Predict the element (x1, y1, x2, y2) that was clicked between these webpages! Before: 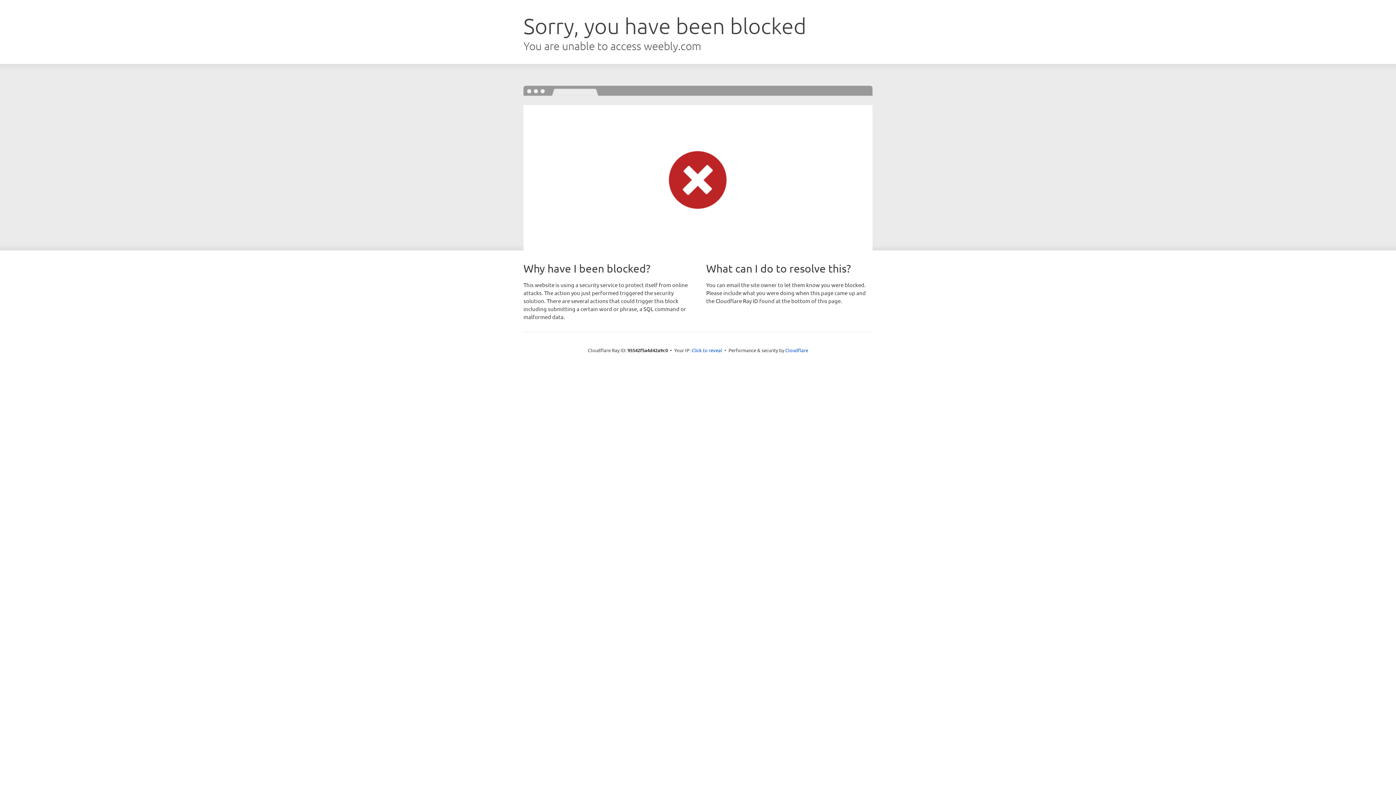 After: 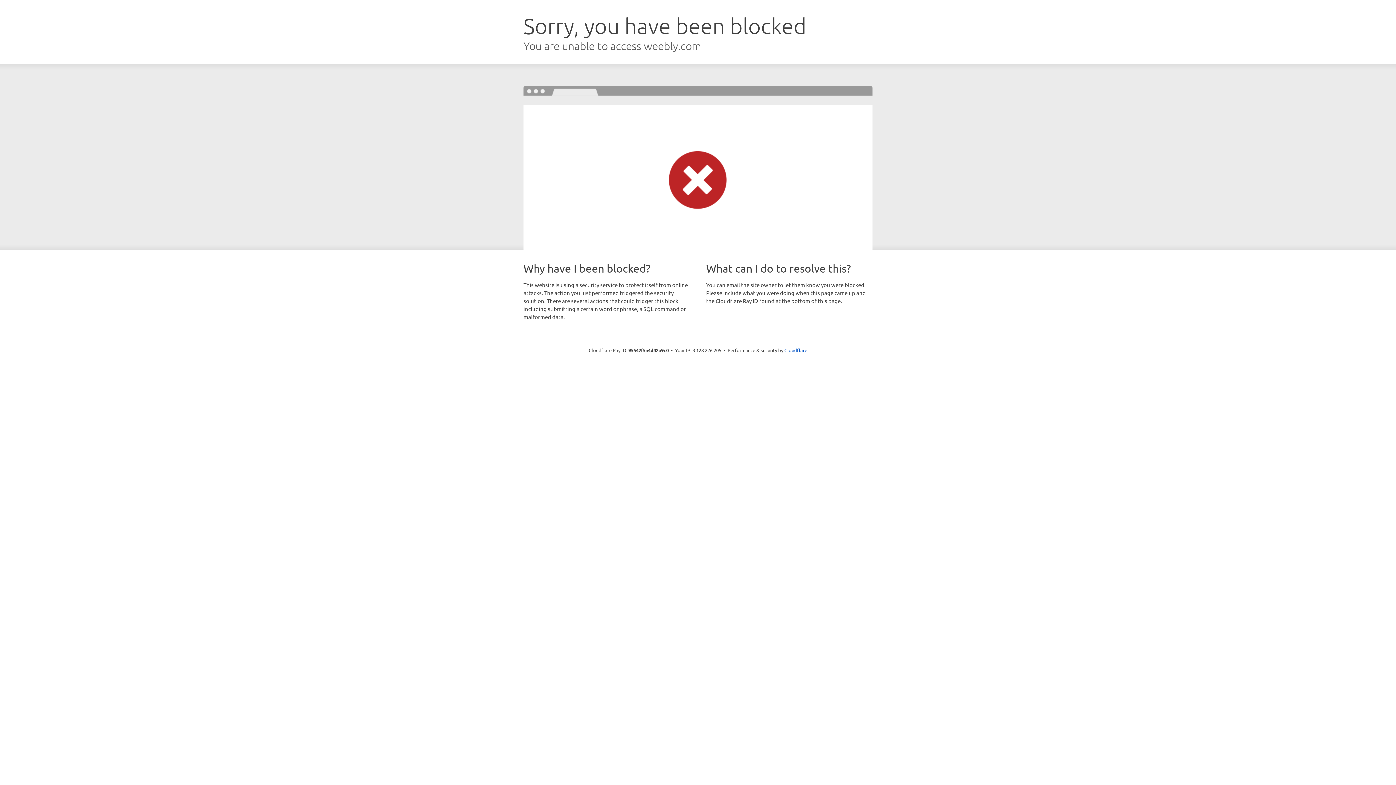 Action: label: Click to reveal bbox: (691, 346, 722, 353)